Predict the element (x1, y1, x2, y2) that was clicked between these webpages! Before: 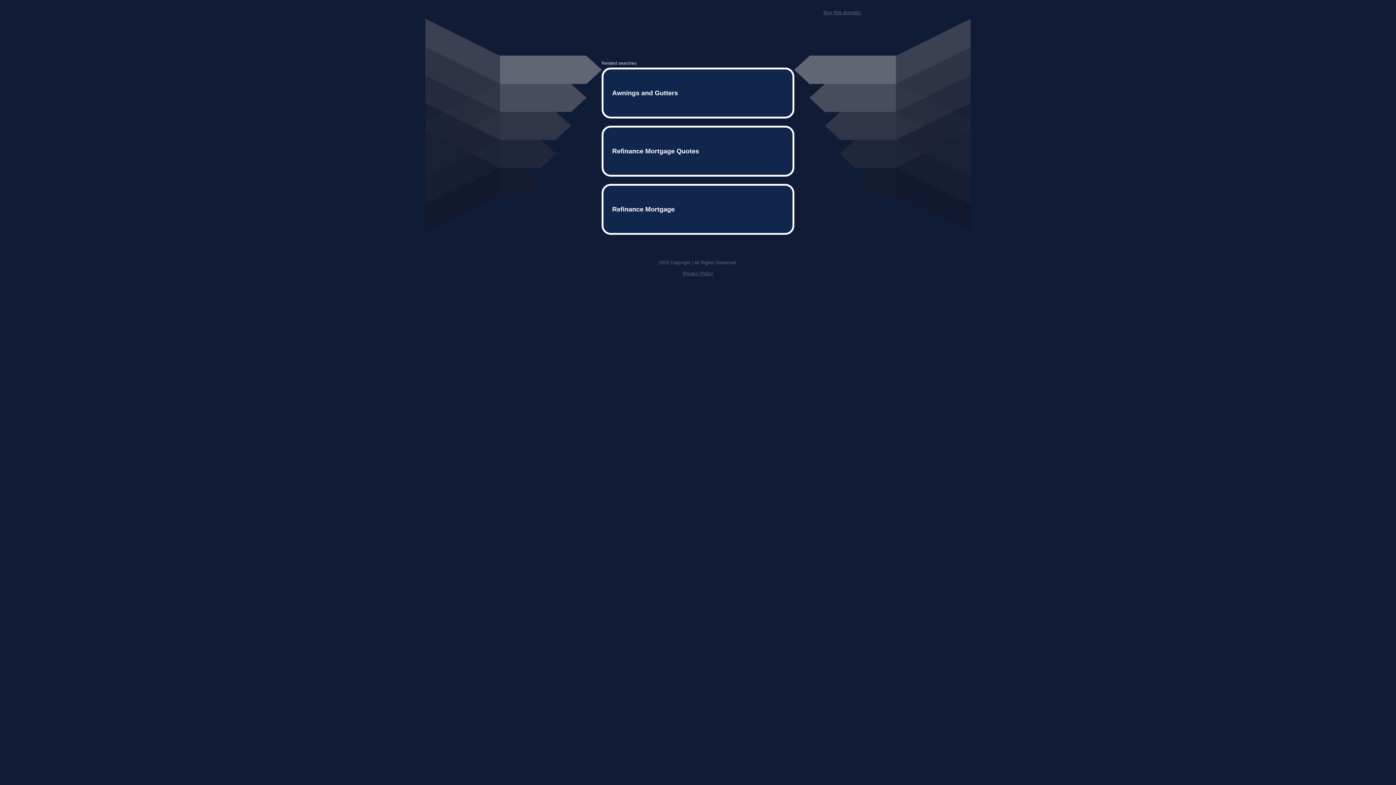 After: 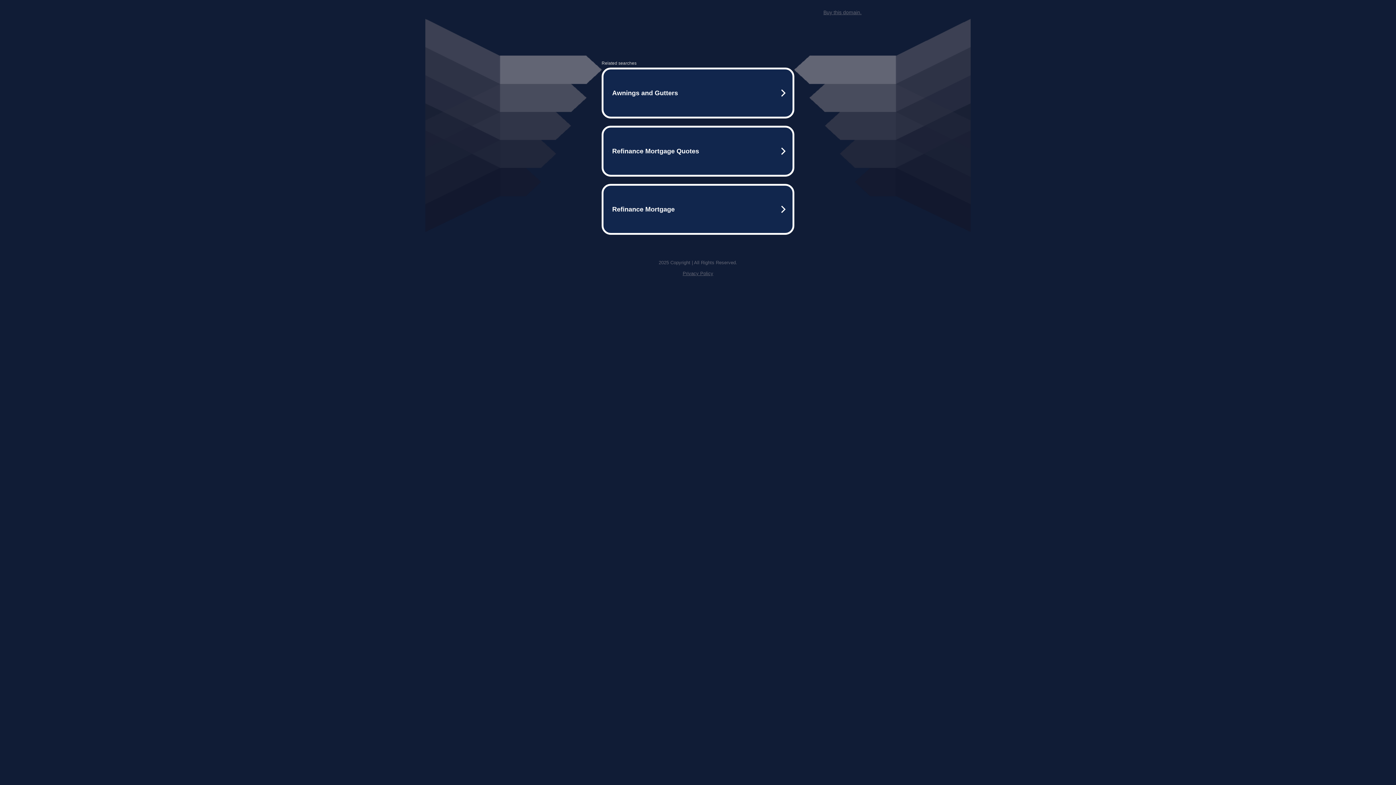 Action: bbox: (682, 259, 713, 264) label: Privacy Policy